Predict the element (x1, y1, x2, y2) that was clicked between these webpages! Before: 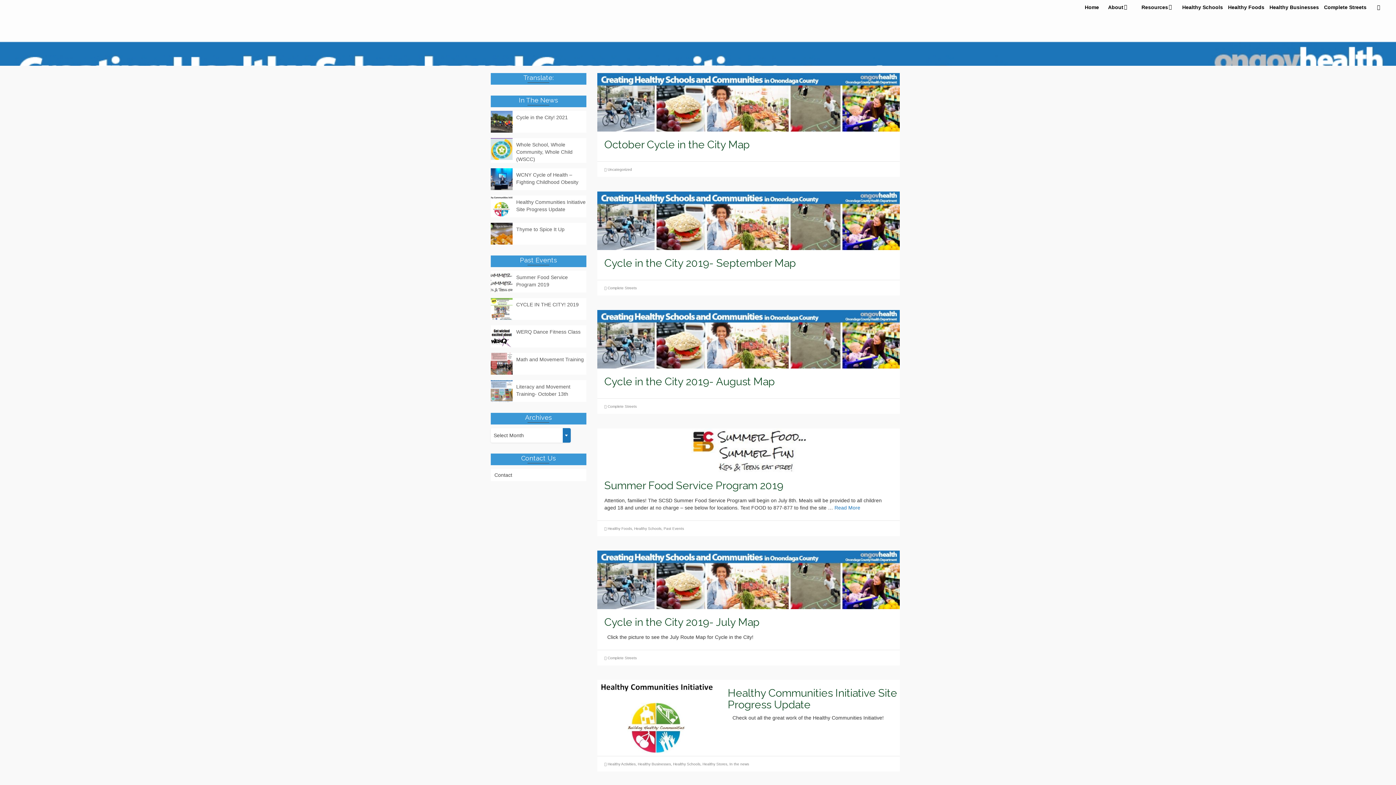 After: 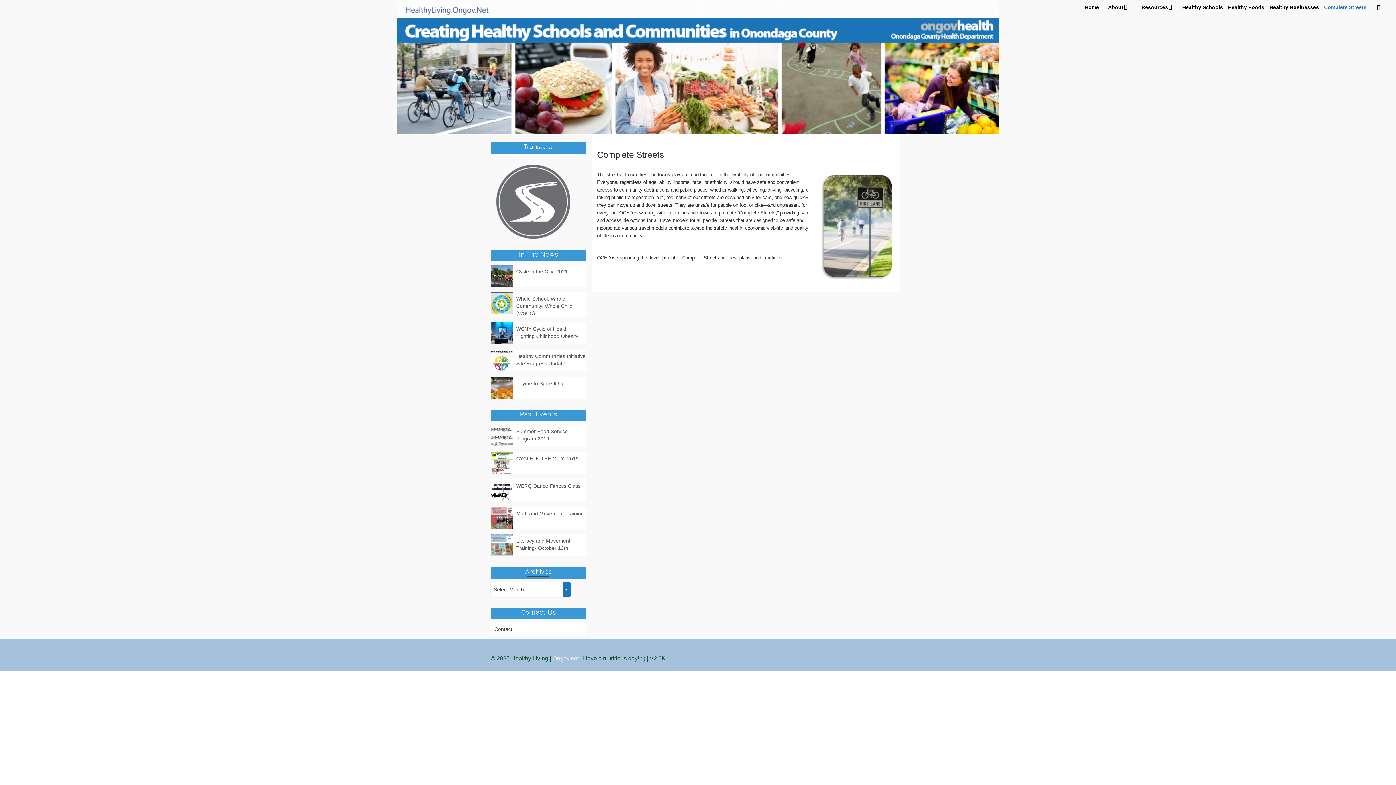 Action: label:  Complete Streets bbox: (1321, 0, 1368, 14)